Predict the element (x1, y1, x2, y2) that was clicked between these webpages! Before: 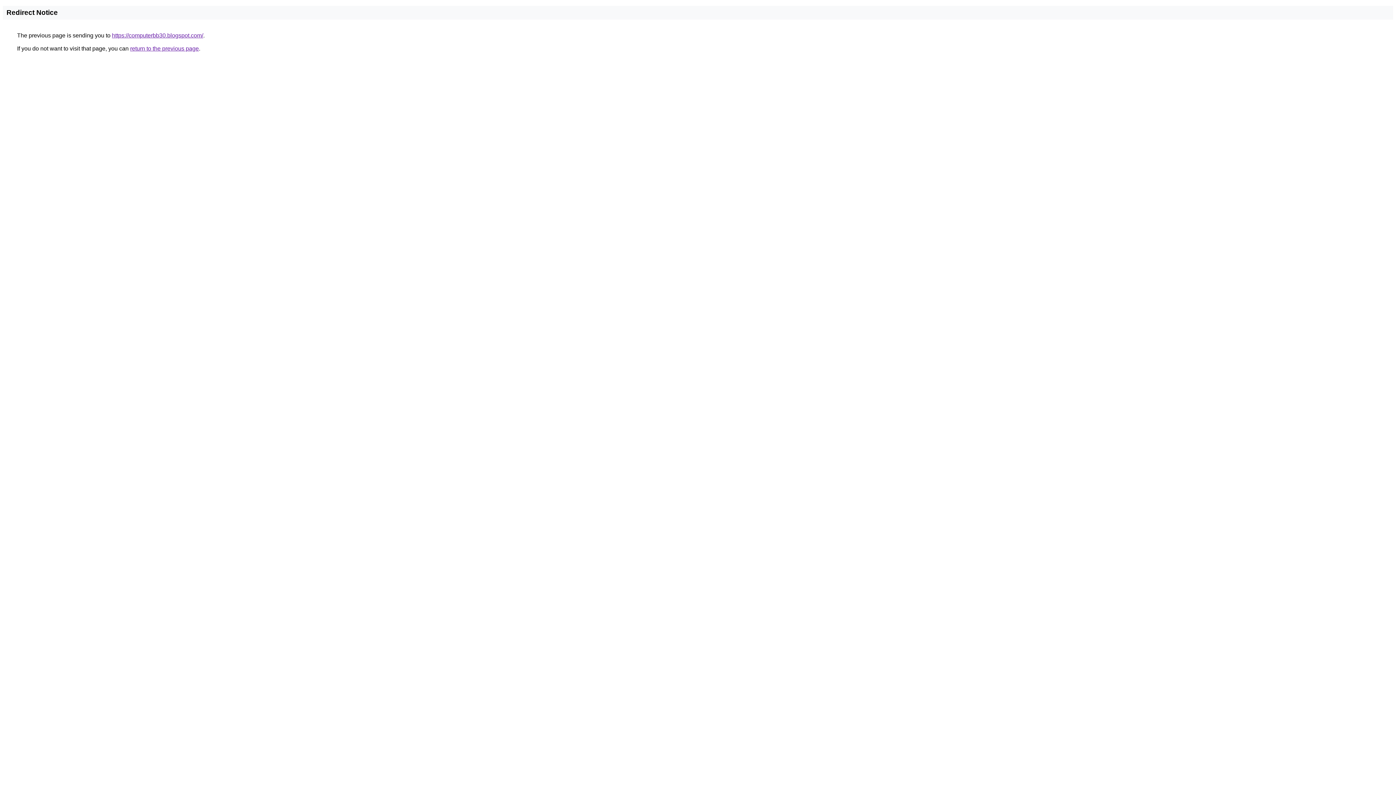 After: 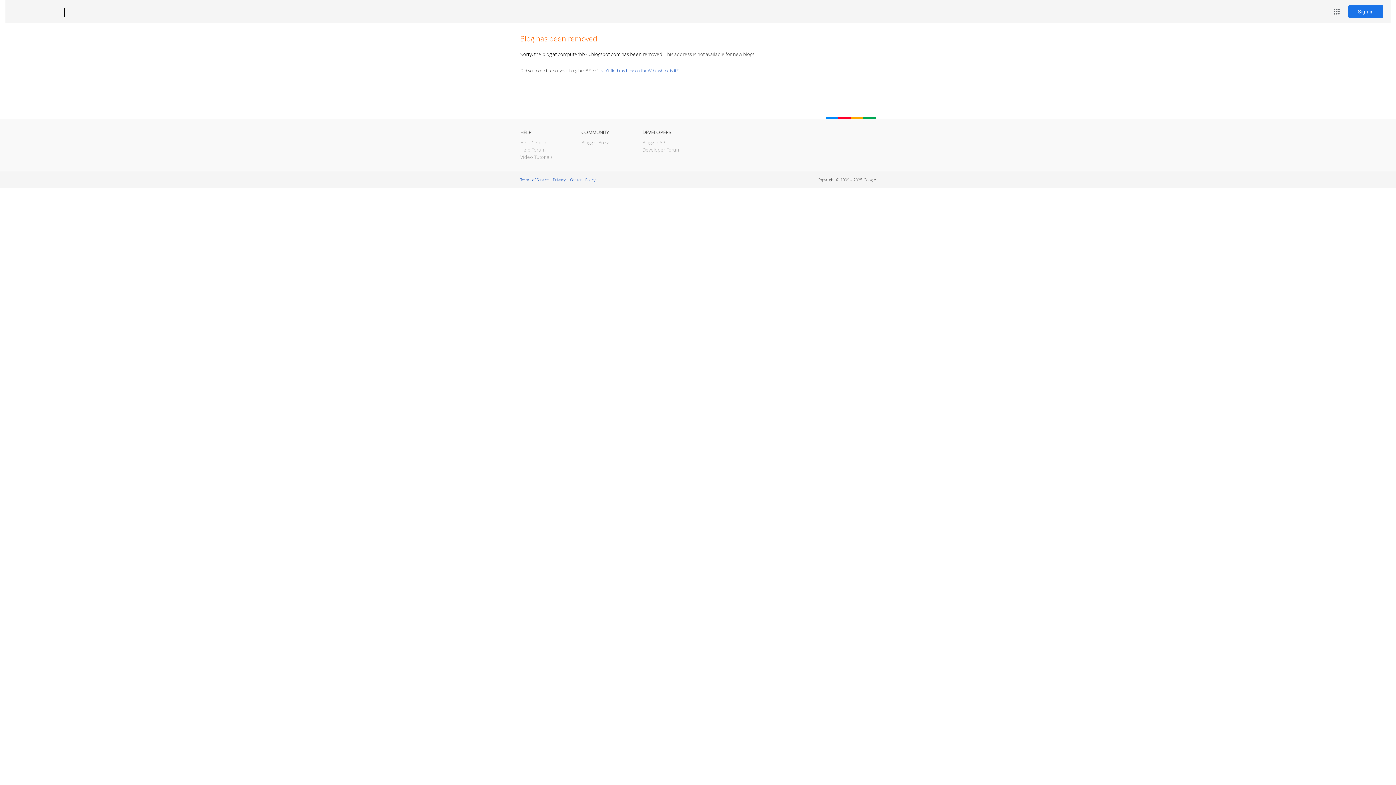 Action: bbox: (112, 32, 203, 38) label: https://computerbb30.blogspot.com/